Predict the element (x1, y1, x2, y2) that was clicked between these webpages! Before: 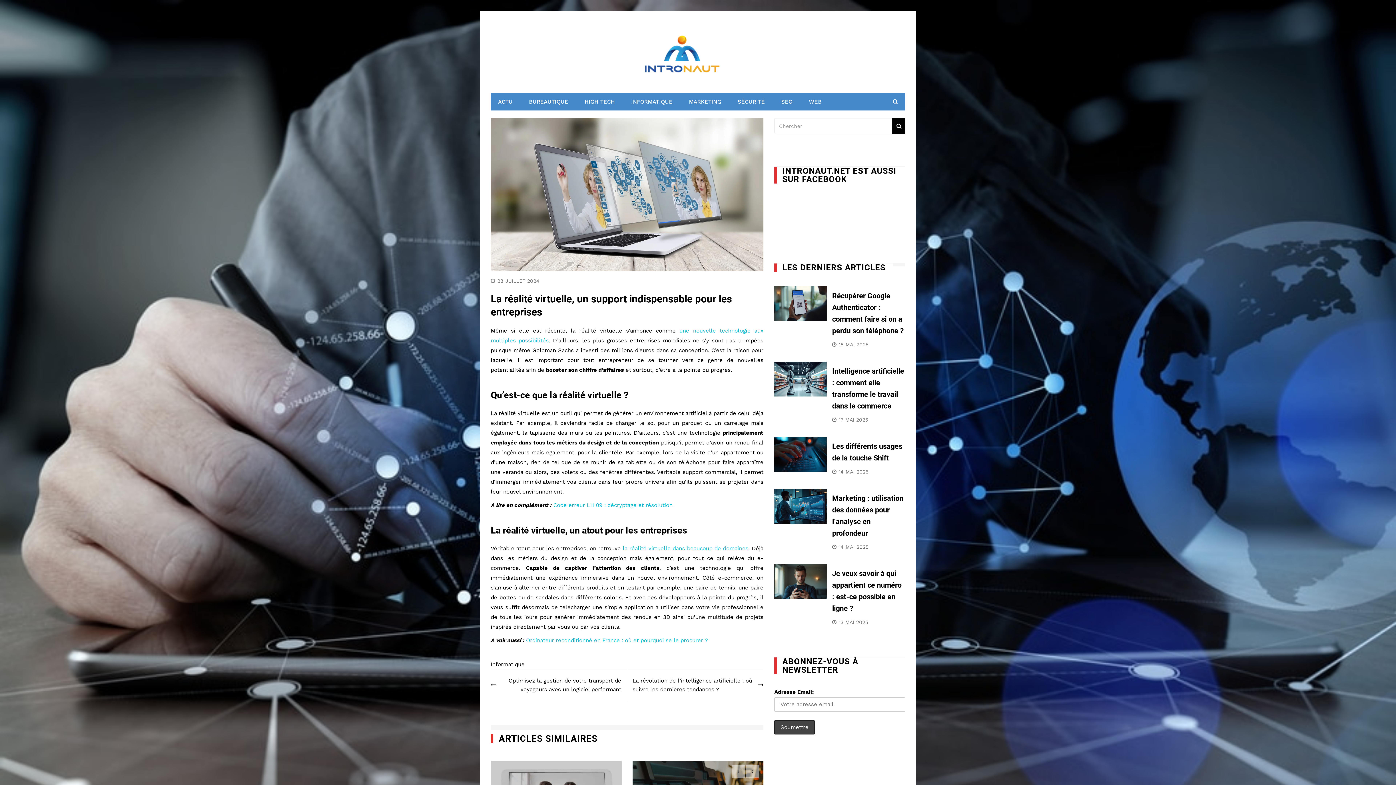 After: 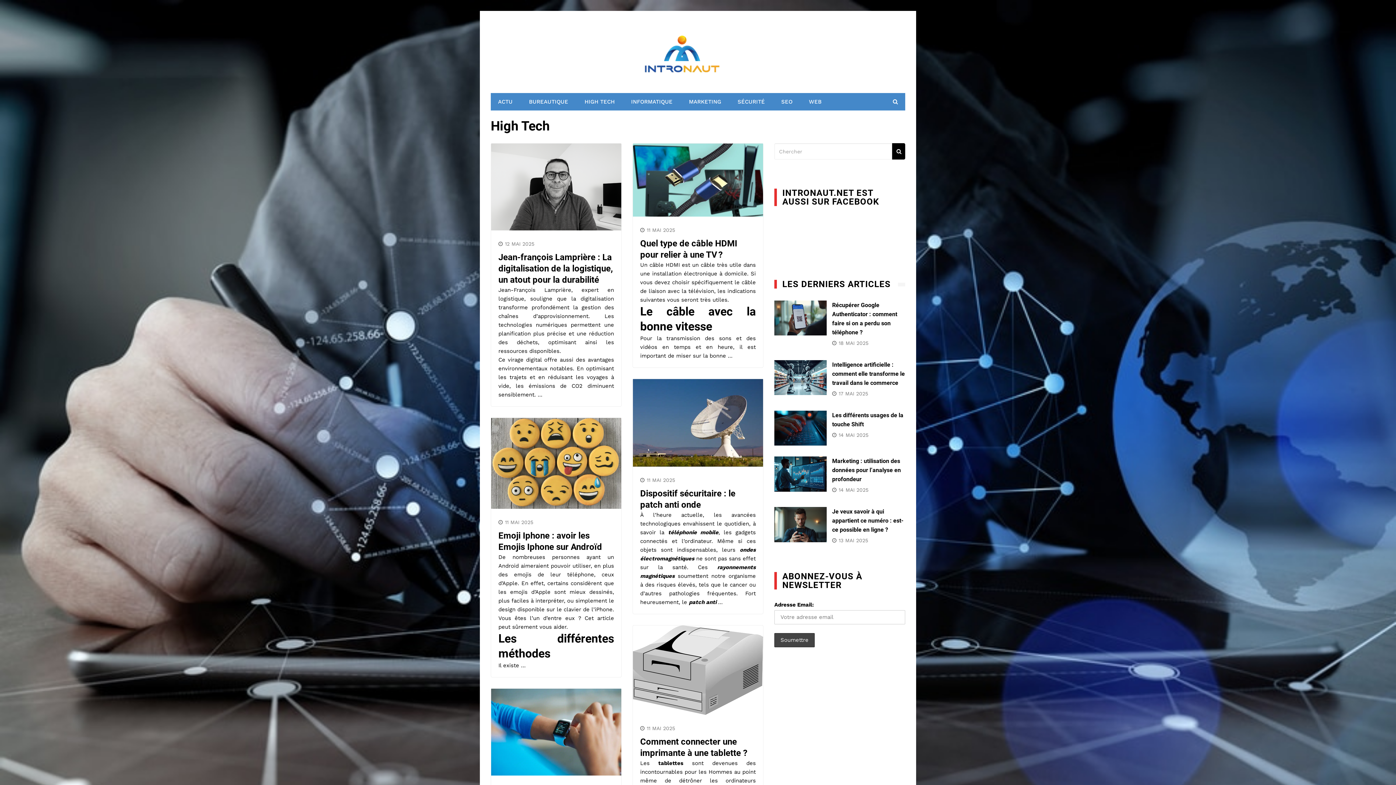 Action: label: HIGH TECH bbox: (577, 93, 622, 110)